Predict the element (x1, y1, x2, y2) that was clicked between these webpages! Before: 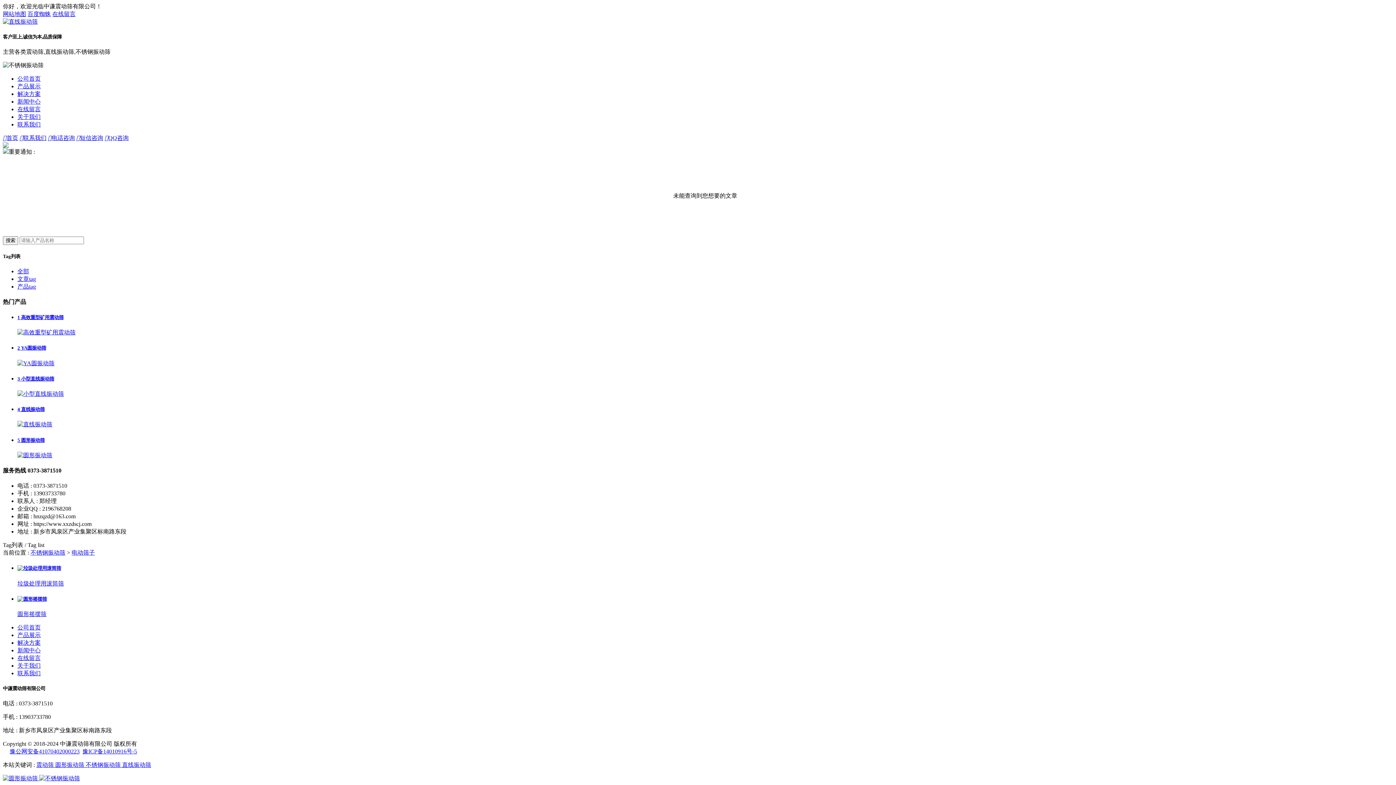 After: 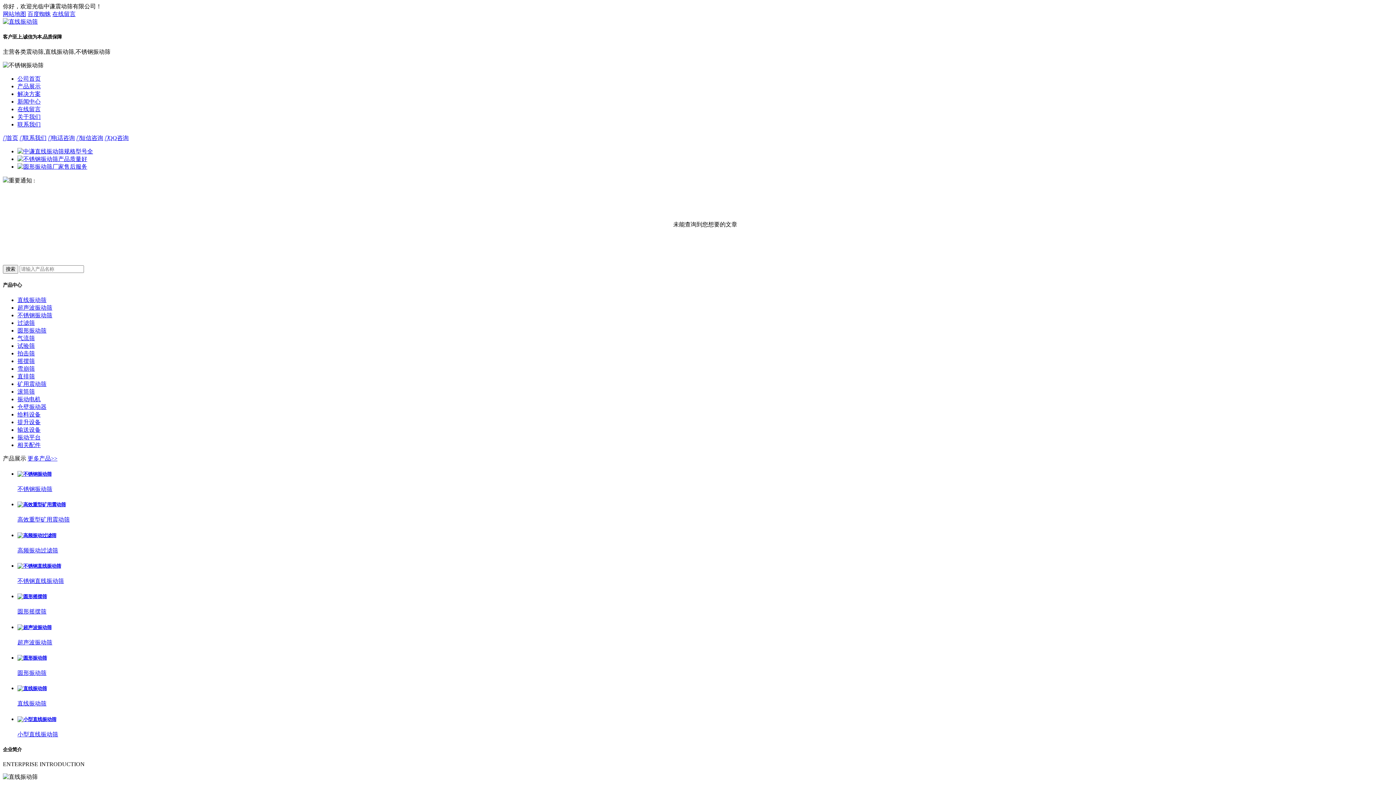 Action: bbox: (36, 762, 55, 768) label: 震动筛 